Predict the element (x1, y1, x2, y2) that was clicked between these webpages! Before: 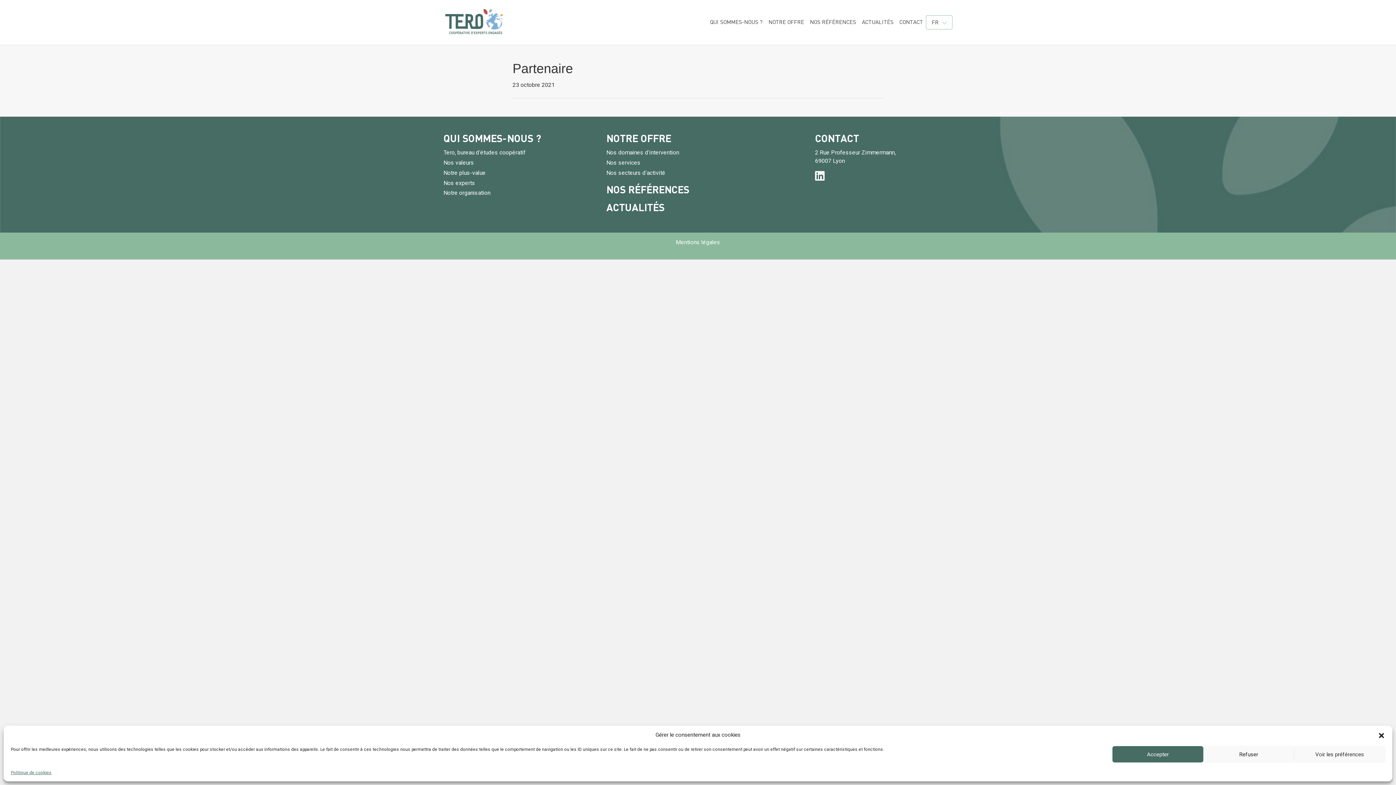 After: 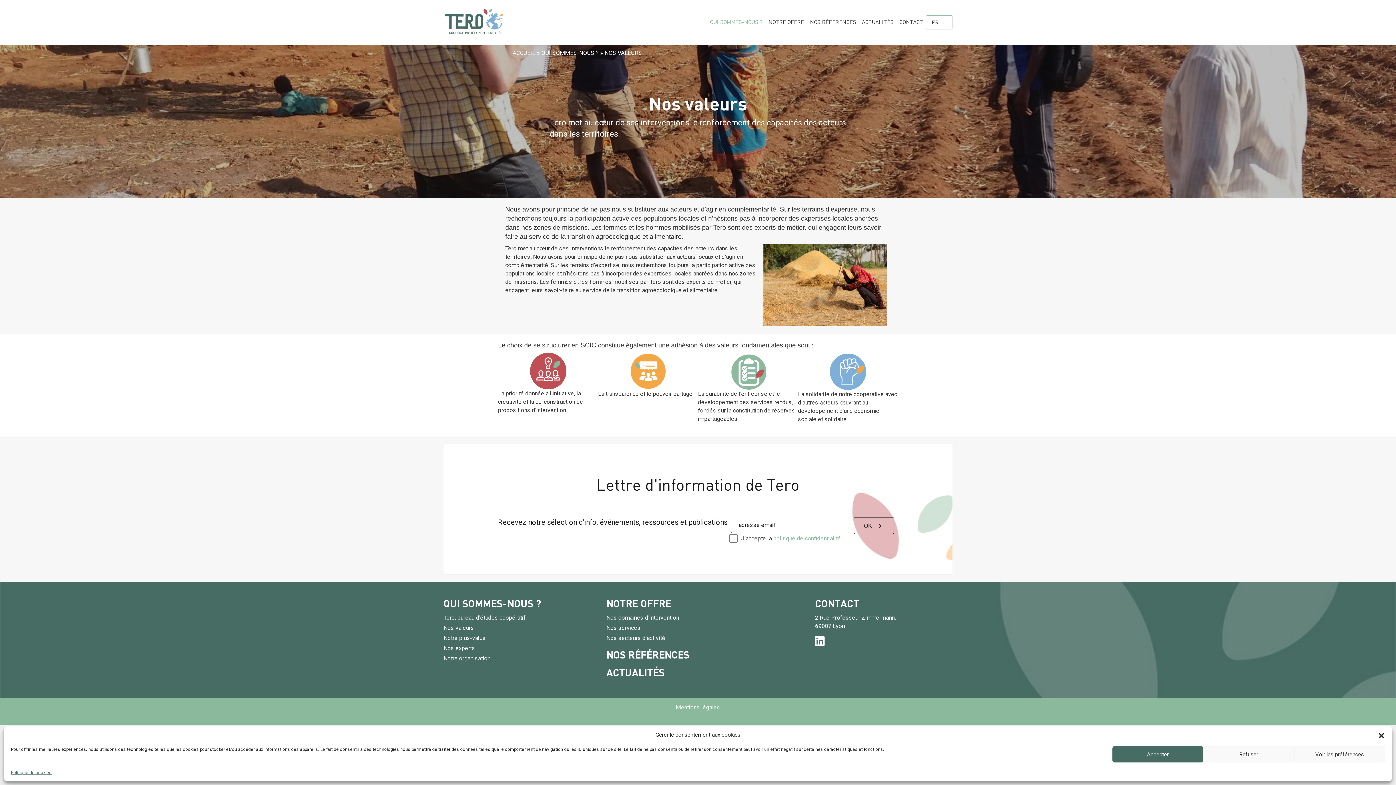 Action: label: Nos valeurs bbox: (443, 159, 474, 166)